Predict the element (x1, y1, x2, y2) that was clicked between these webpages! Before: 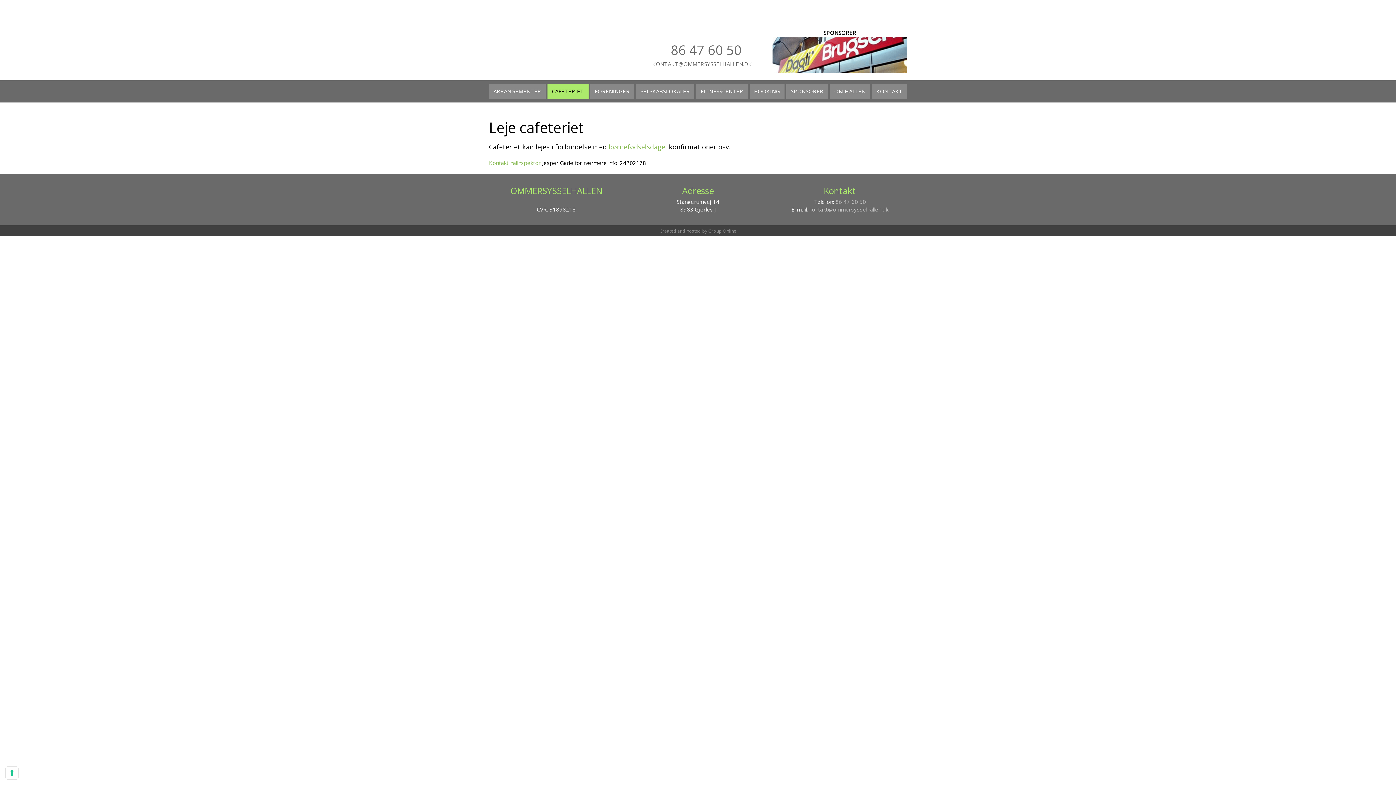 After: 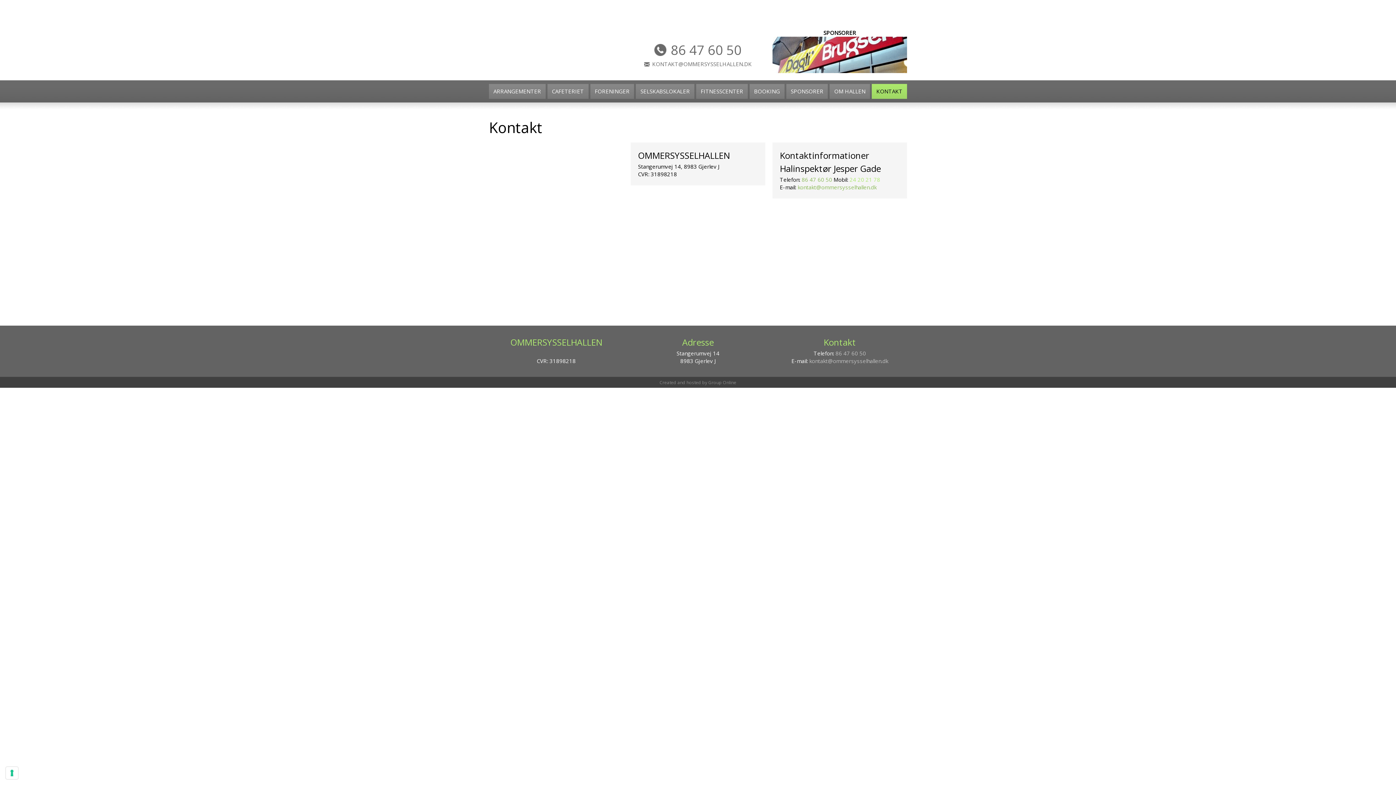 Action: bbox: (872, 83, 907, 98) label: KONTAKT